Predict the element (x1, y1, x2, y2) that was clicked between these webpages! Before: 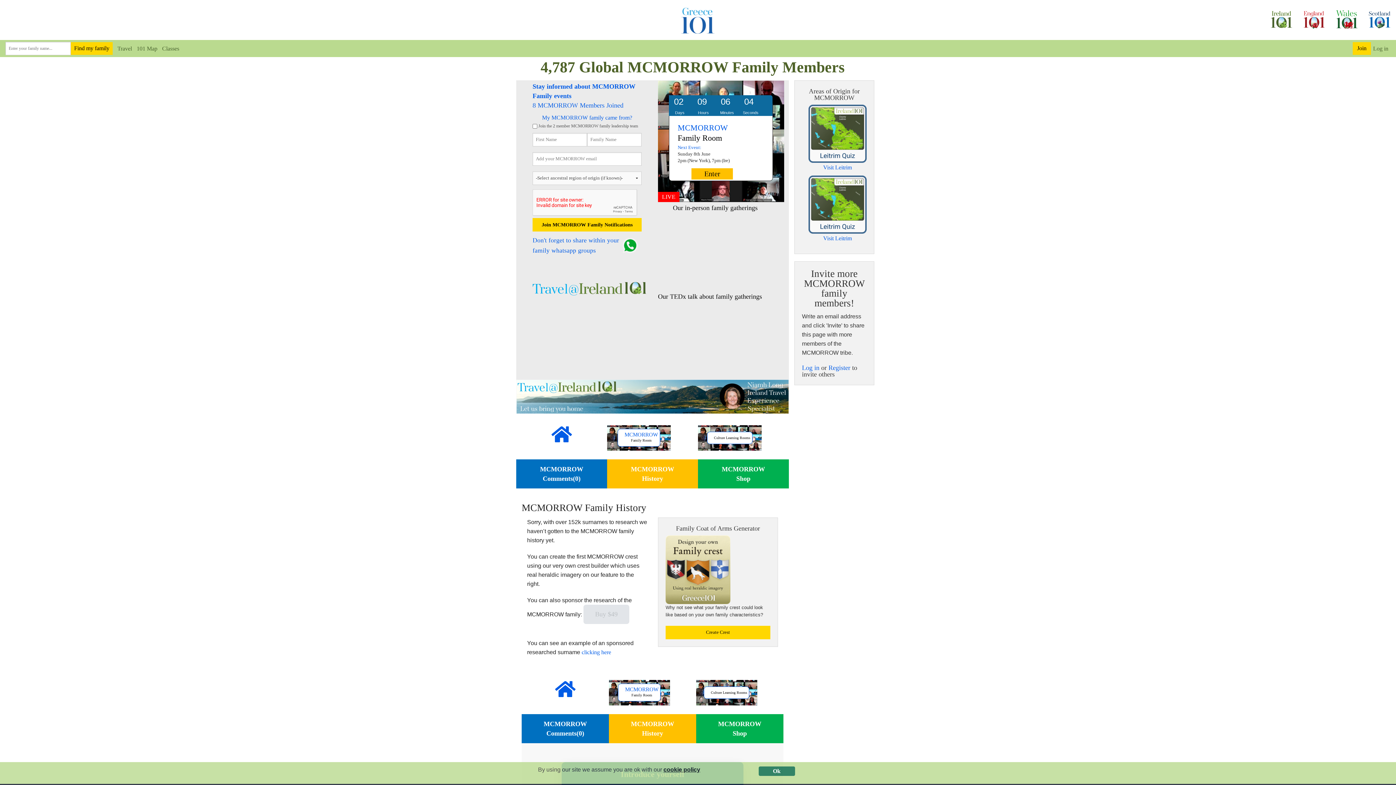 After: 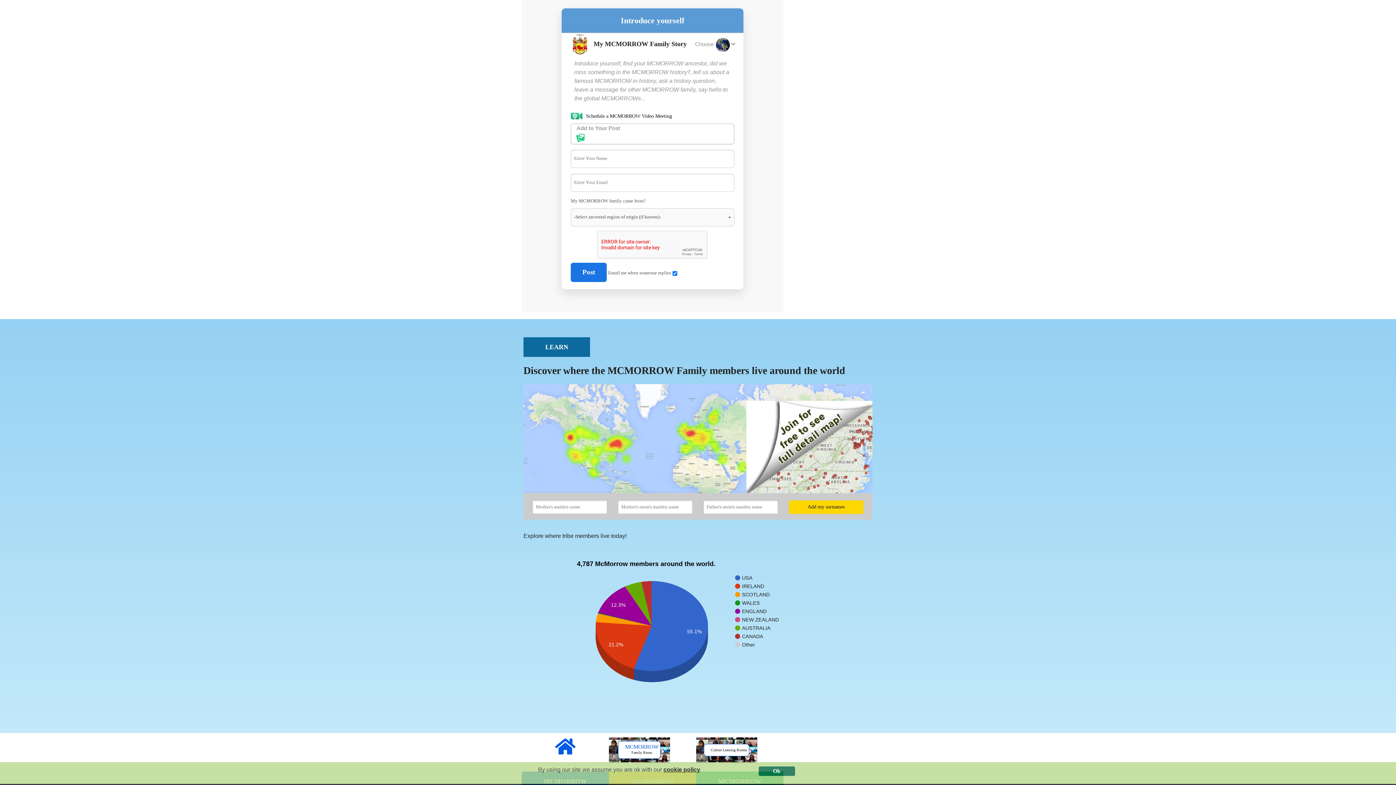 Action: bbox: (516, 459, 607, 488) label: MCMORROW
Comments(0)